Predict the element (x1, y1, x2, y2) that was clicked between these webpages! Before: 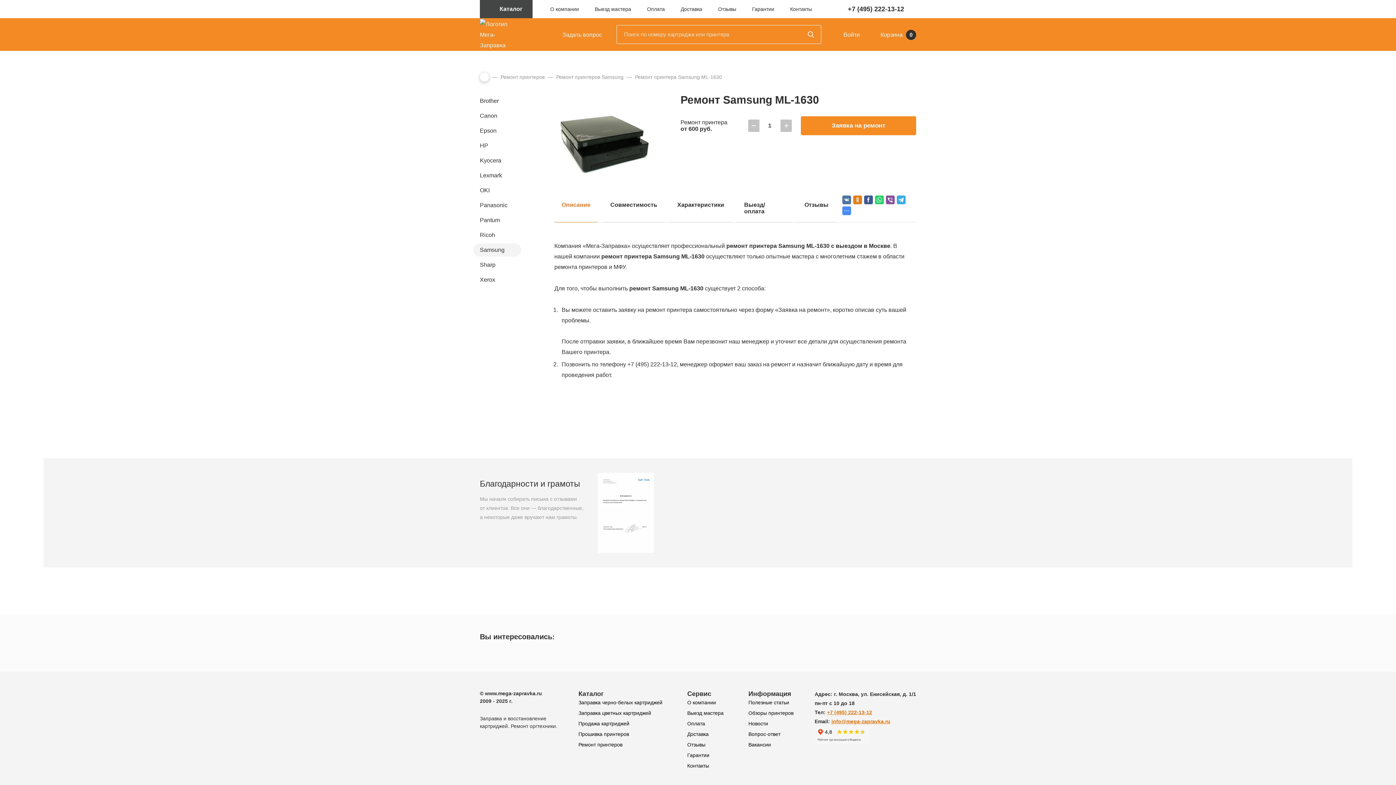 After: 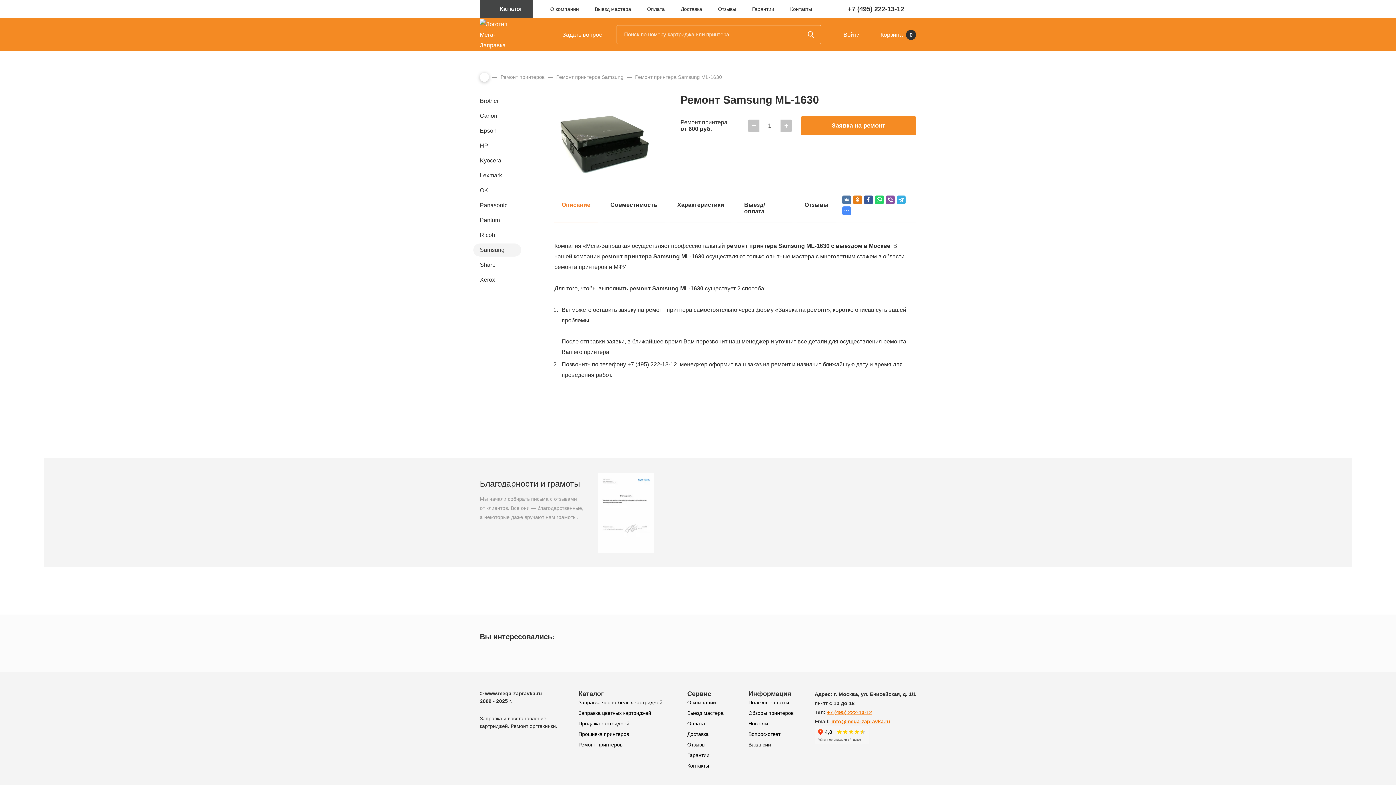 Action: bbox: (498, 740, 510, 752)